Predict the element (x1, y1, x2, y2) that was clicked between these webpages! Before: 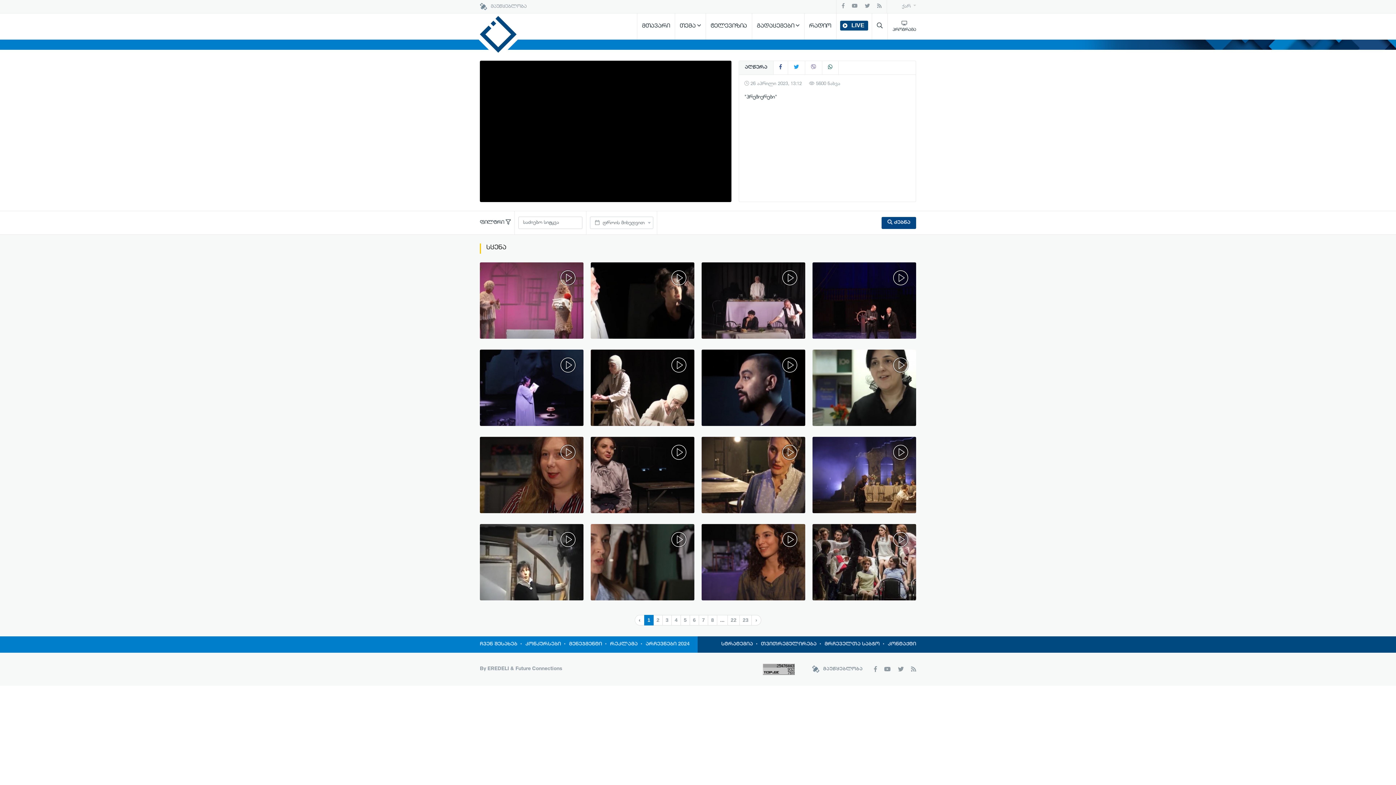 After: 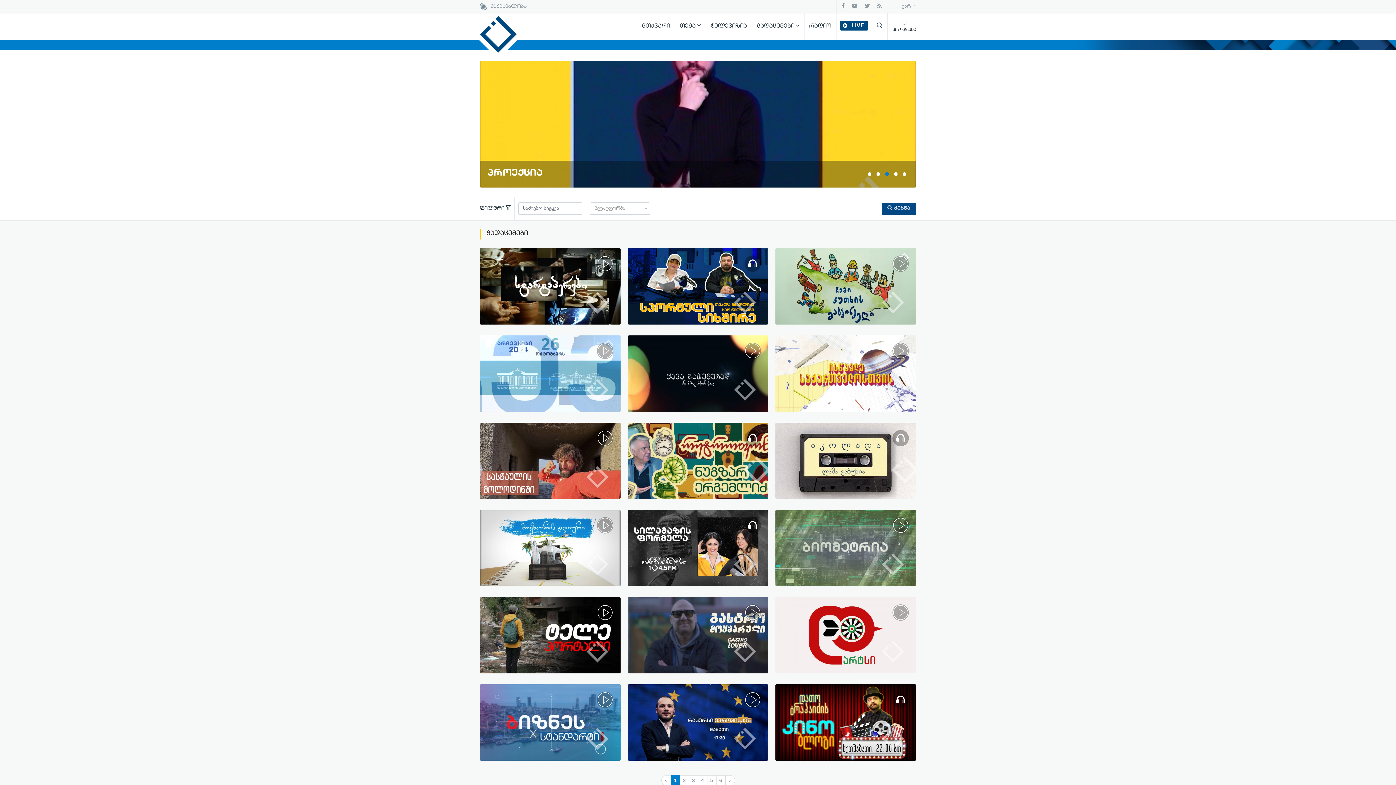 Action: bbox: (752, 13, 804, 39) label: გადაცემები